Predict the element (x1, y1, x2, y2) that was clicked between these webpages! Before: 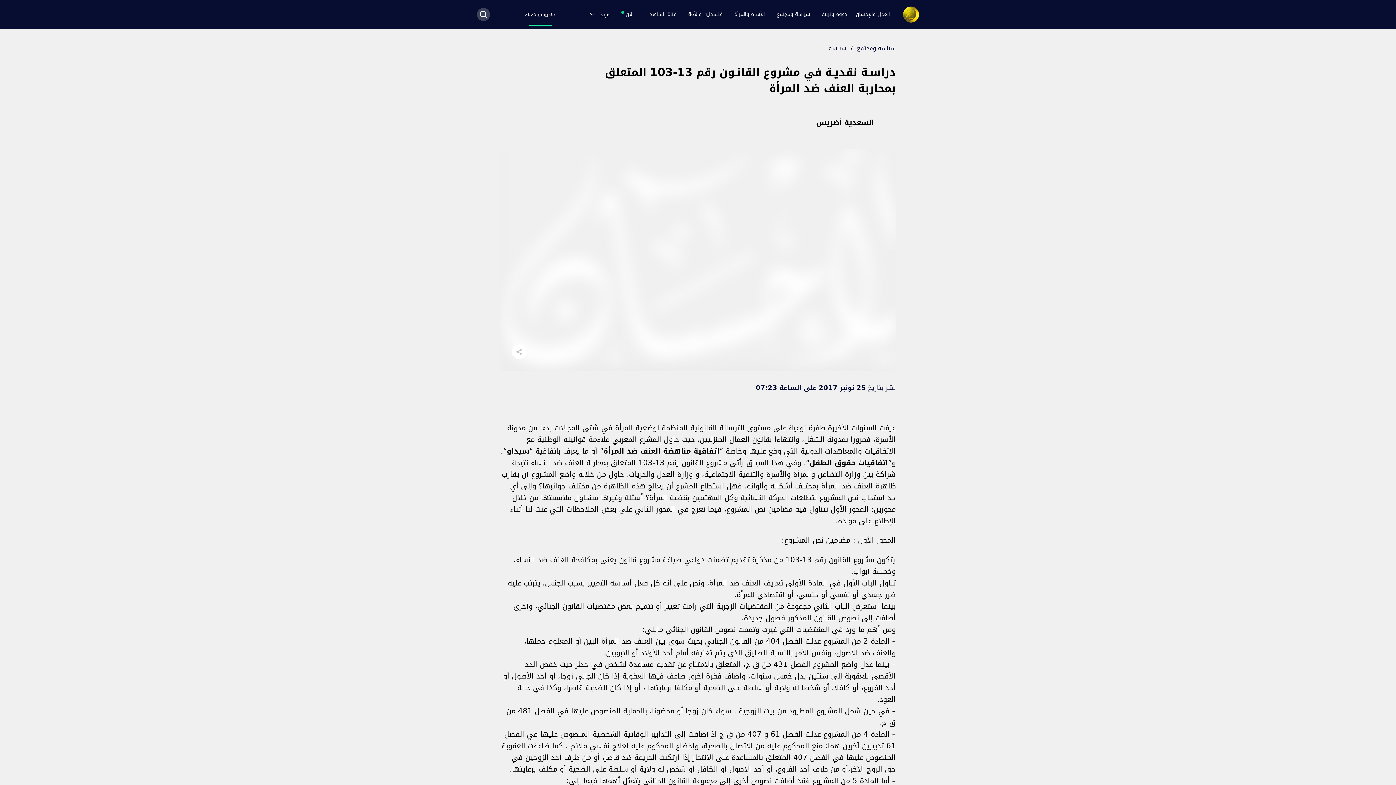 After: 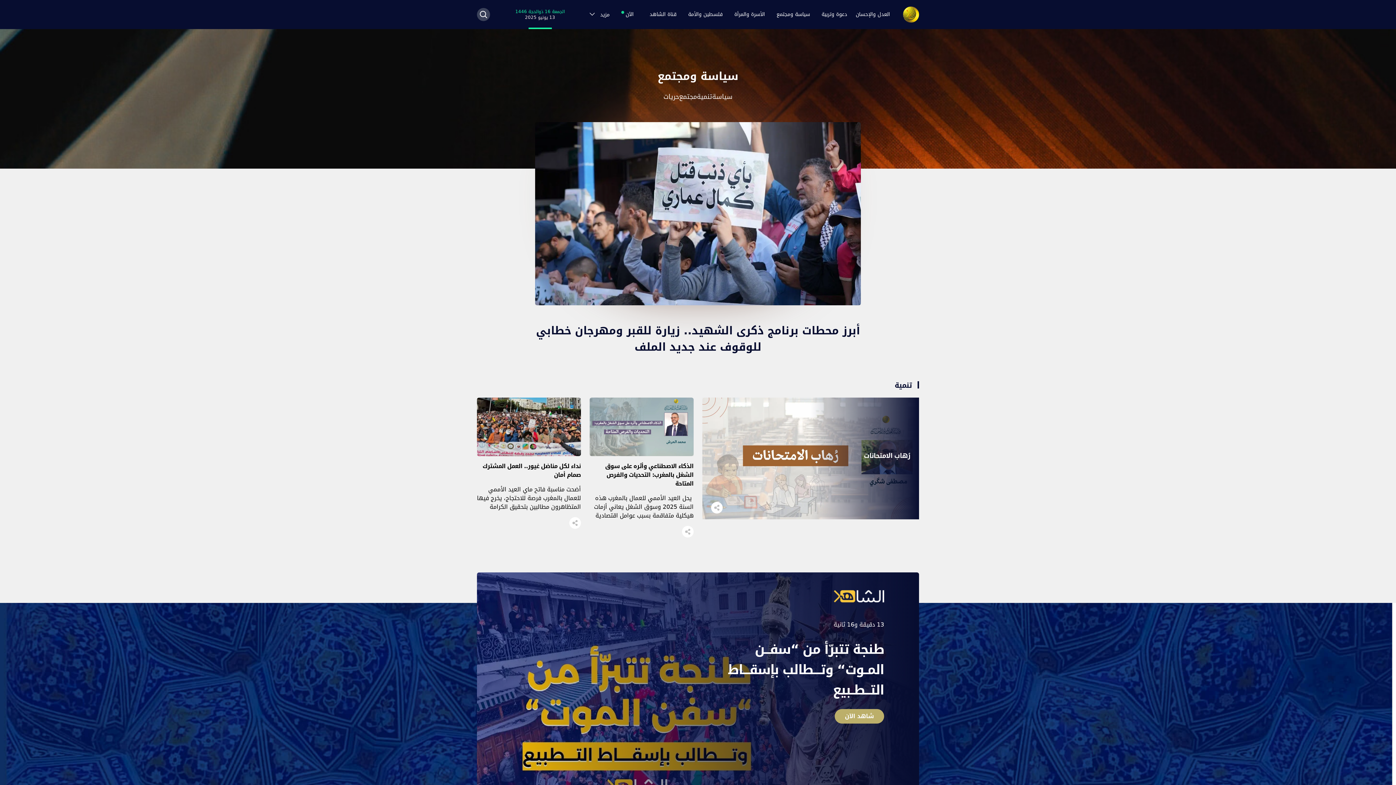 Action: bbox: (772, 7, 814, 21) label: سياسة ومجتمع